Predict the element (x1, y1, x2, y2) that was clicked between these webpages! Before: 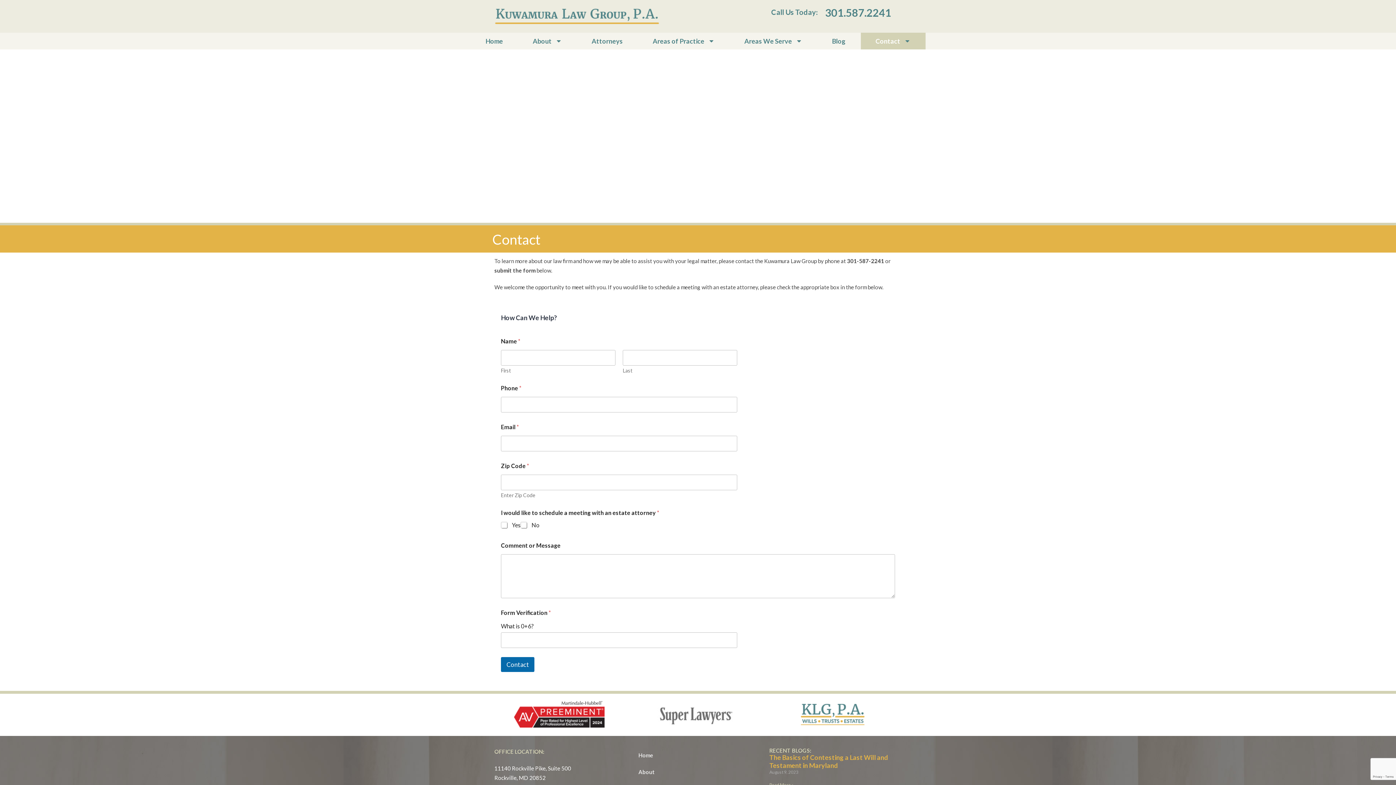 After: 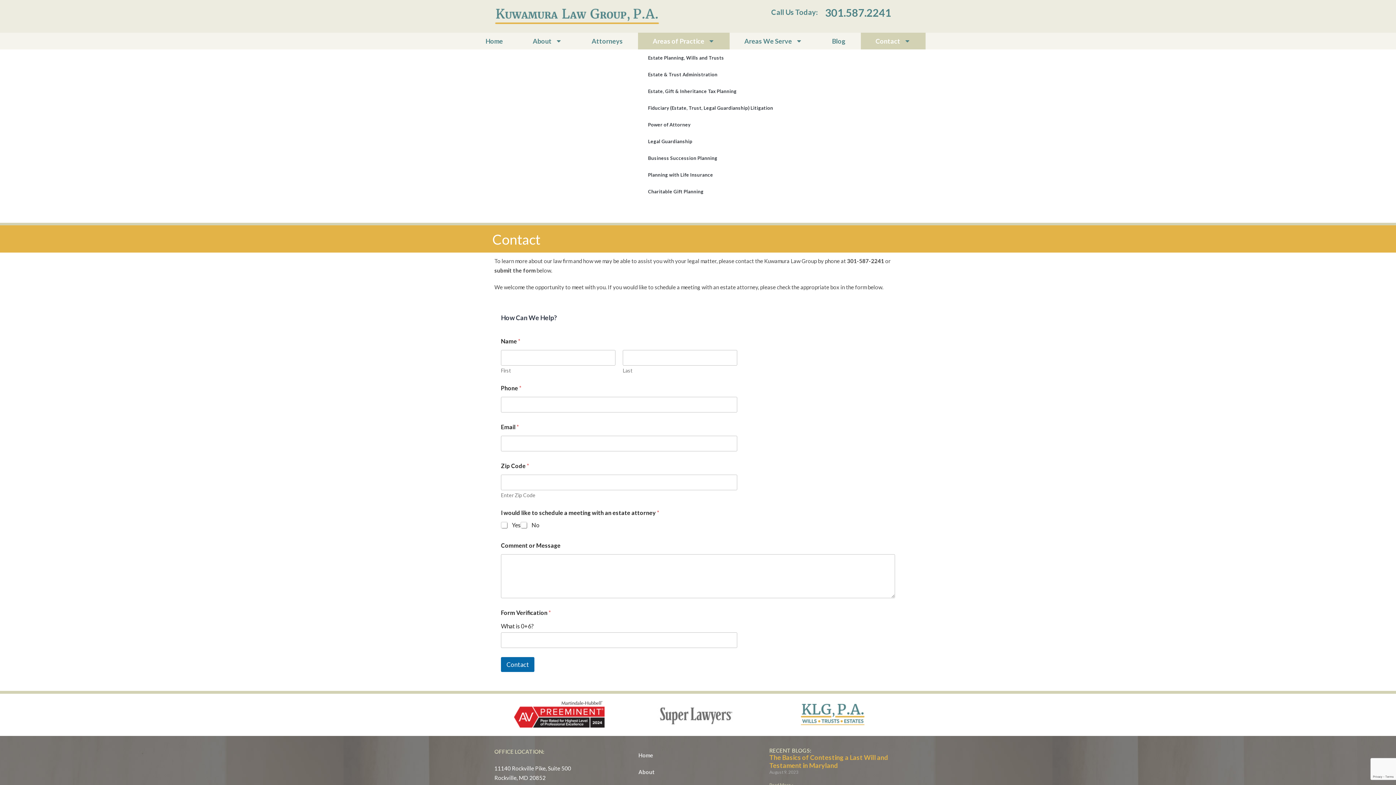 Action: bbox: (638, 32, 729, 49) label: Areas of Practice